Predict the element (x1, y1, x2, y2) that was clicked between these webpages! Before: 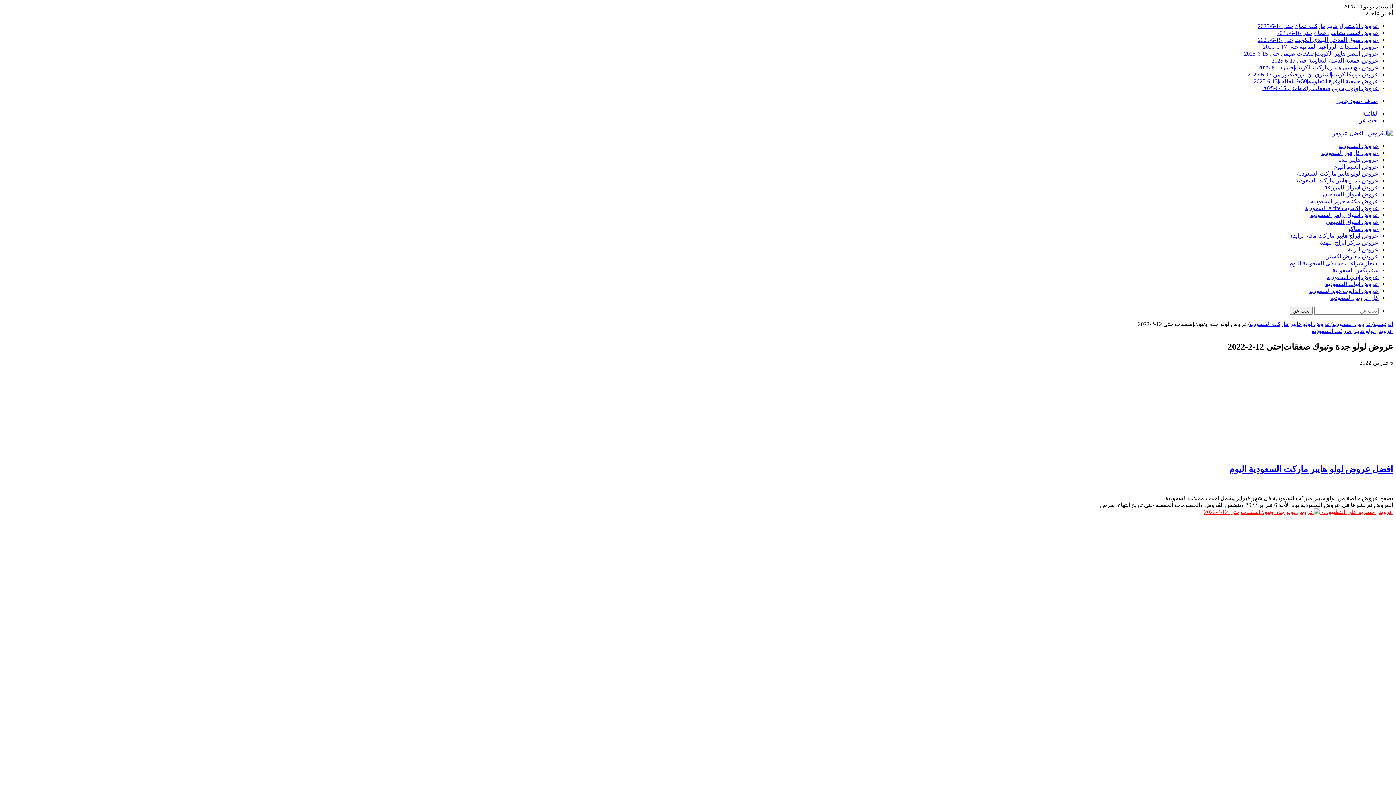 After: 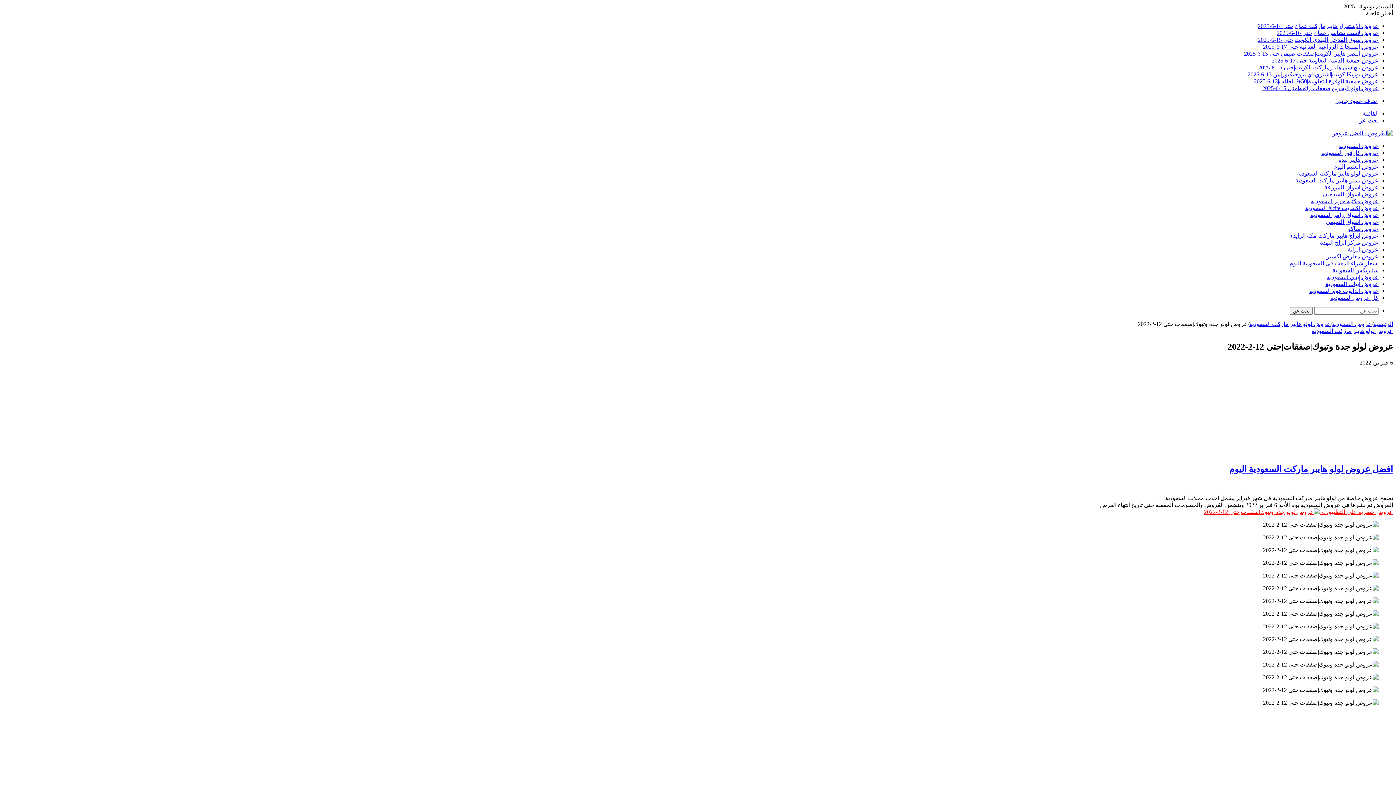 Action: bbox: (1335, 97, 1378, 104) label: إضافة عمود جانبي